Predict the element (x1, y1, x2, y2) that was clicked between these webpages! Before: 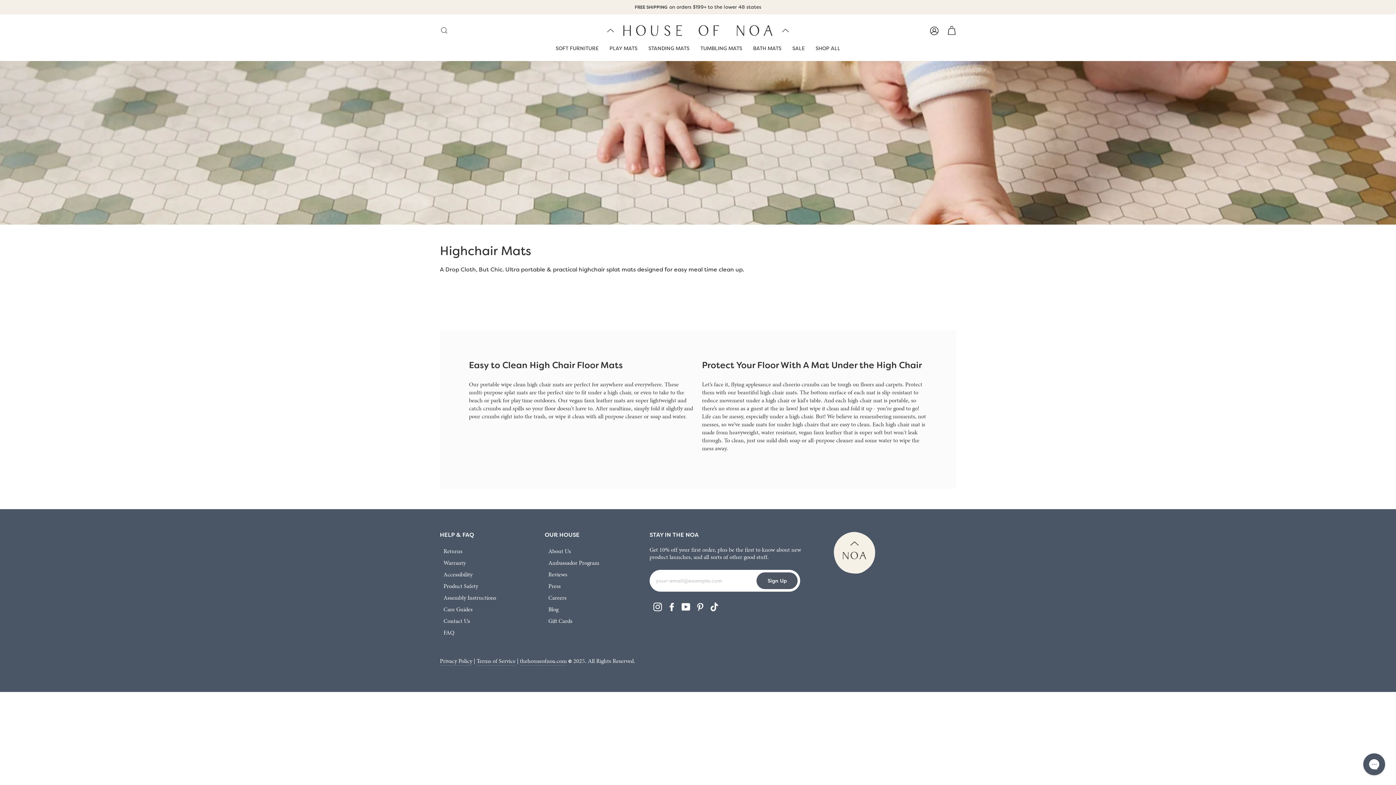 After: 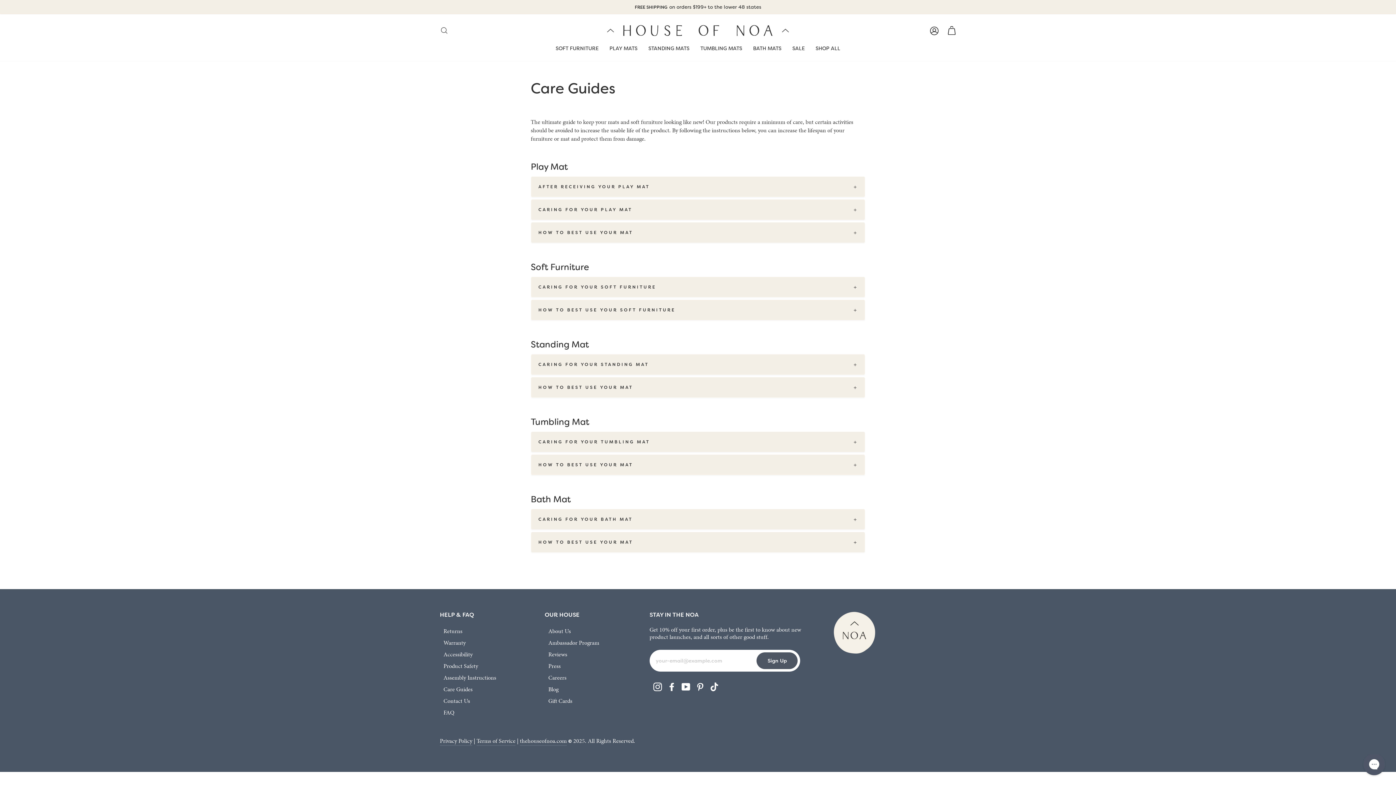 Action: bbox: (443, 604, 472, 614) label: Care Guides